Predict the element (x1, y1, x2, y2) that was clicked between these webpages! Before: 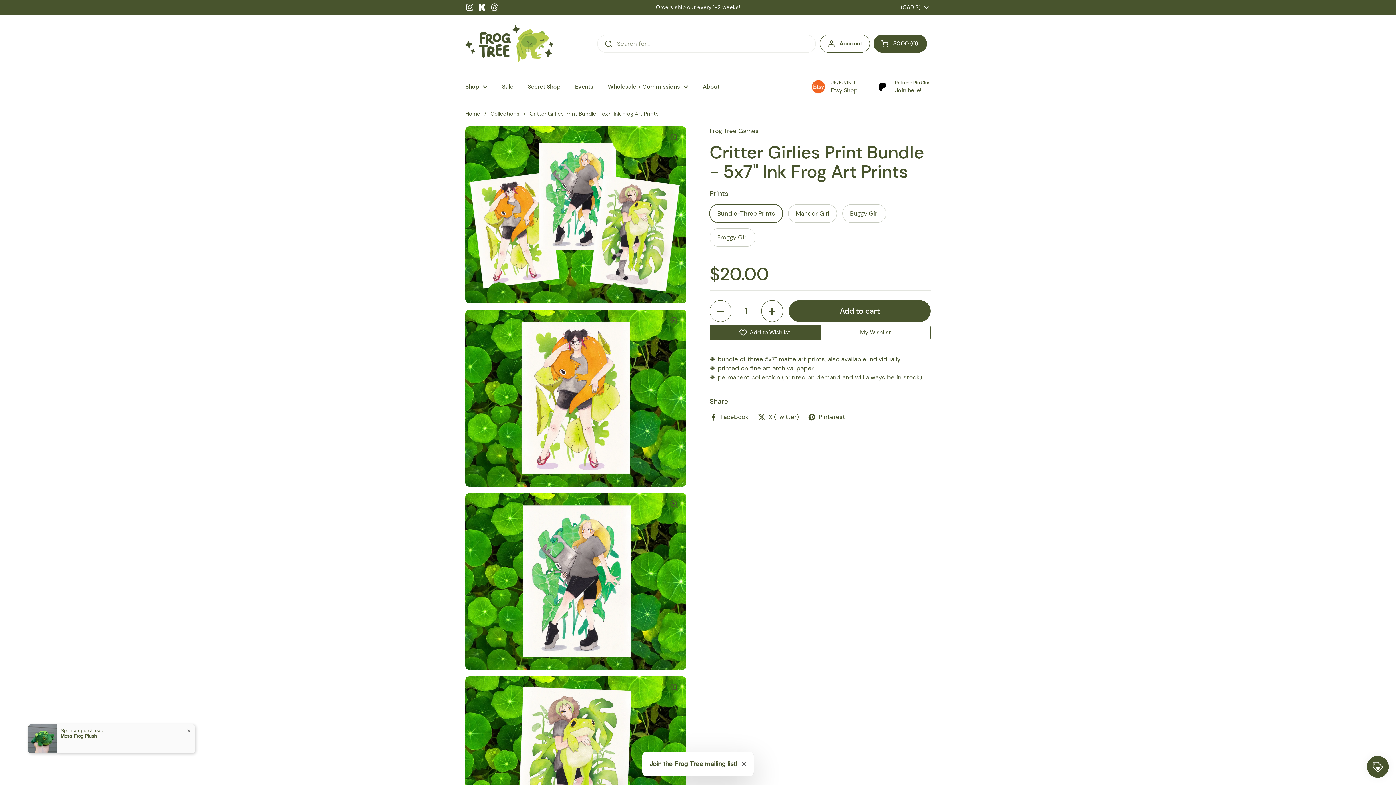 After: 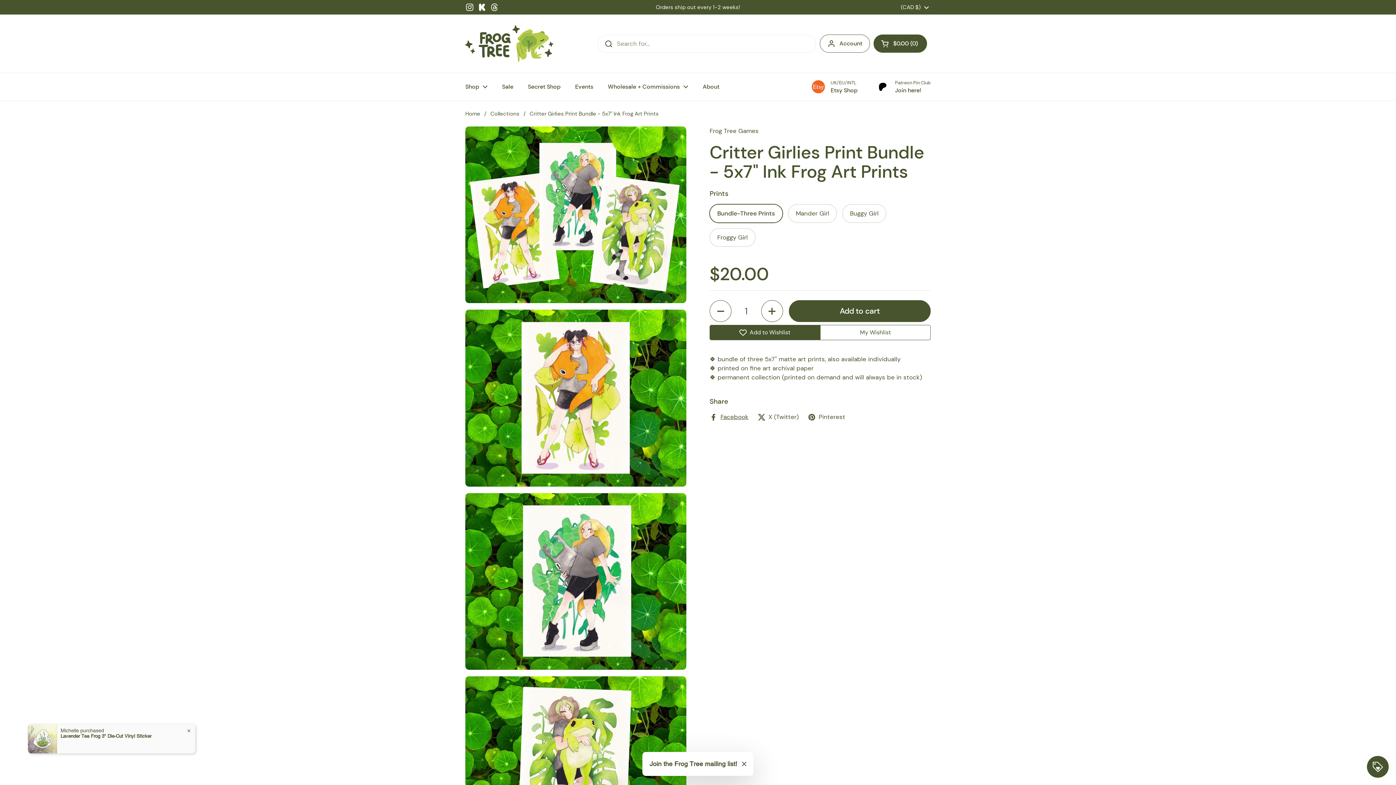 Action: label: Facebook bbox: (709, 412, 748, 421)